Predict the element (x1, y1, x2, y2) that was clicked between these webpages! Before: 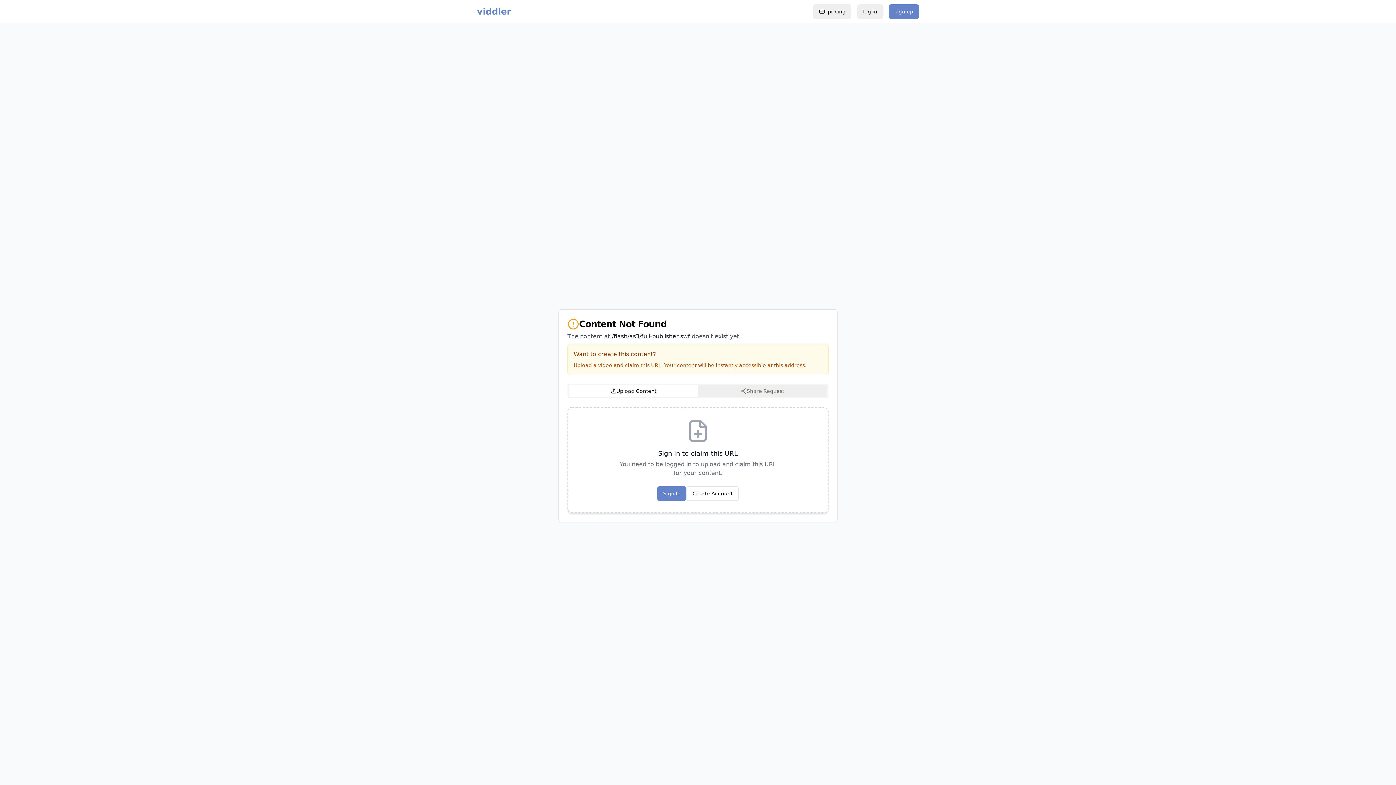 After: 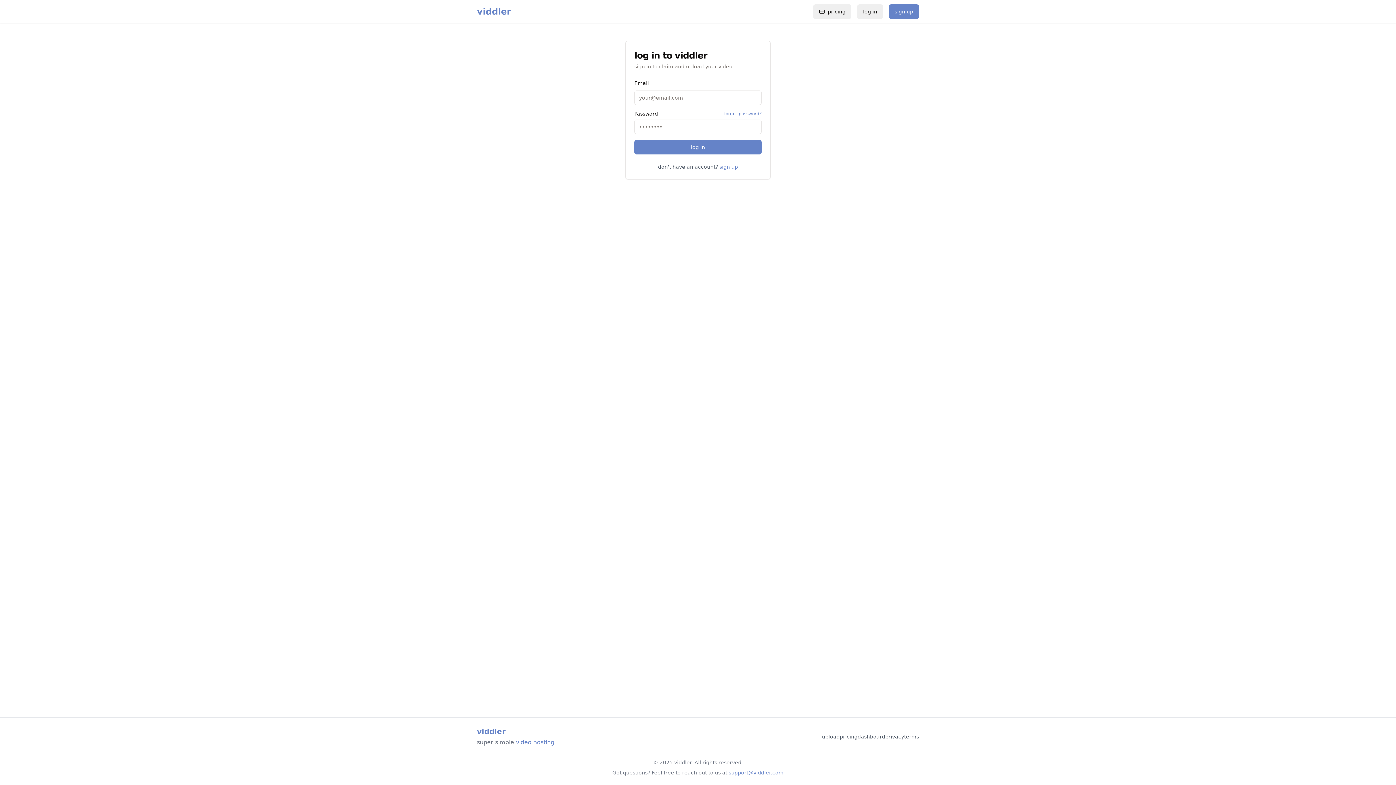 Action: label: Sign In bbox: (657, 486, 686, 501)